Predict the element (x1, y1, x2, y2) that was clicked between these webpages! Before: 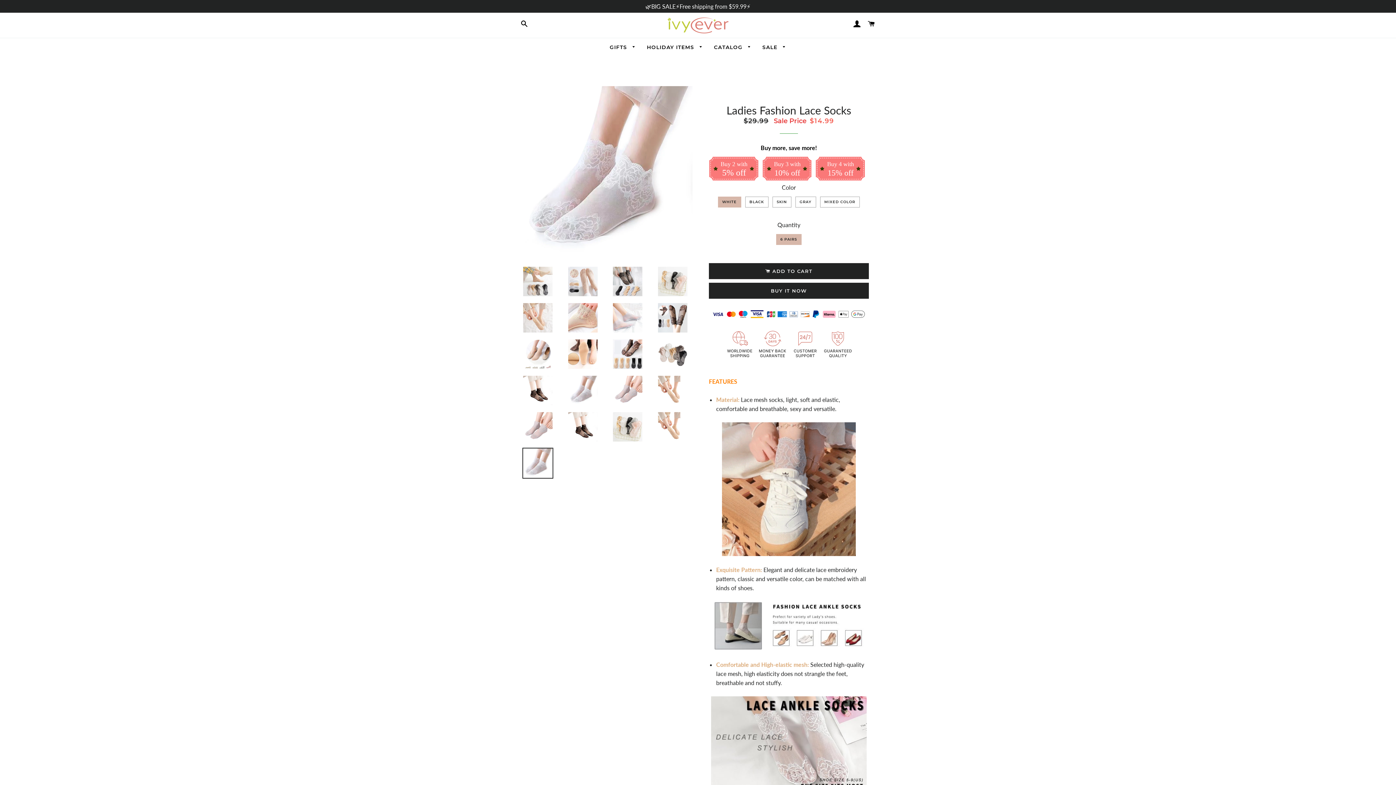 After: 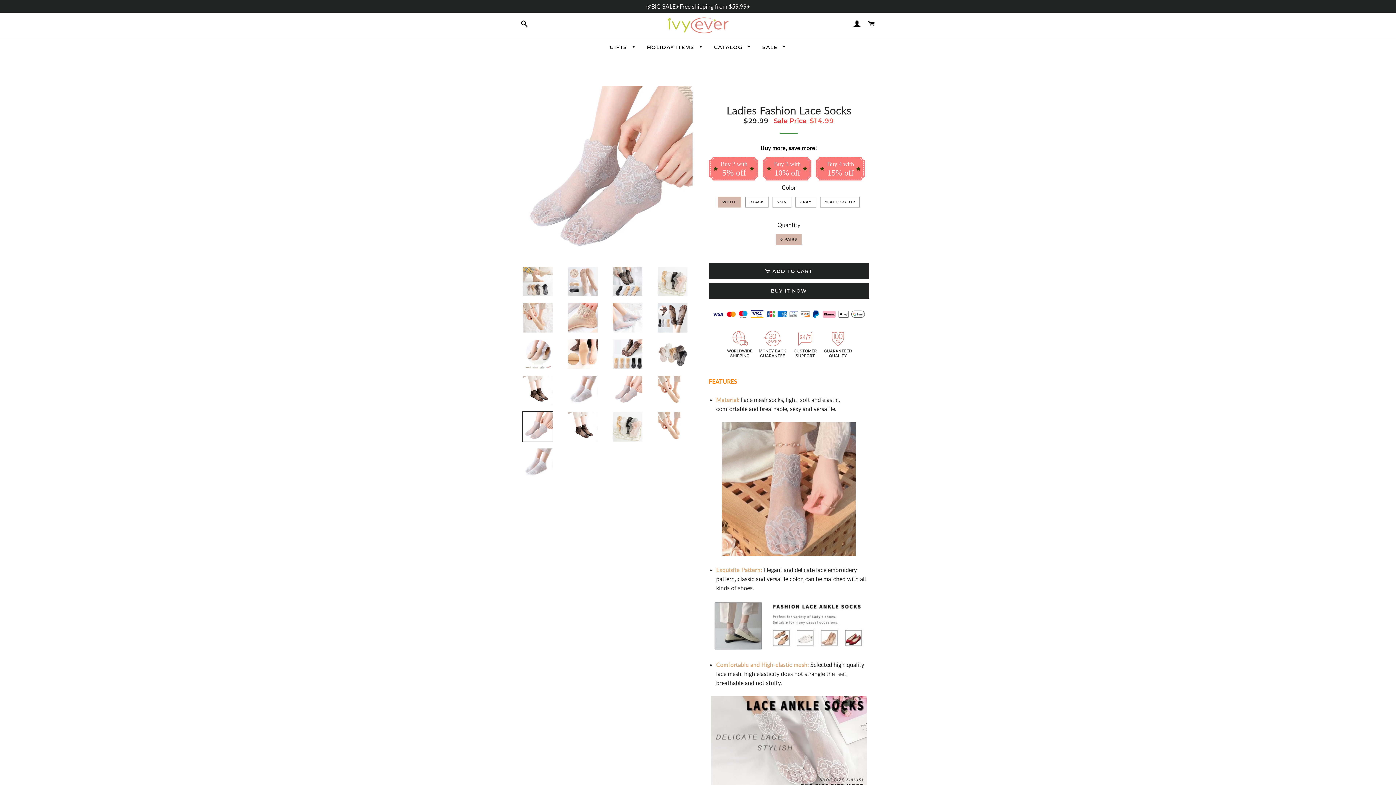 Action: bbox: (518, 411, 557, 442)